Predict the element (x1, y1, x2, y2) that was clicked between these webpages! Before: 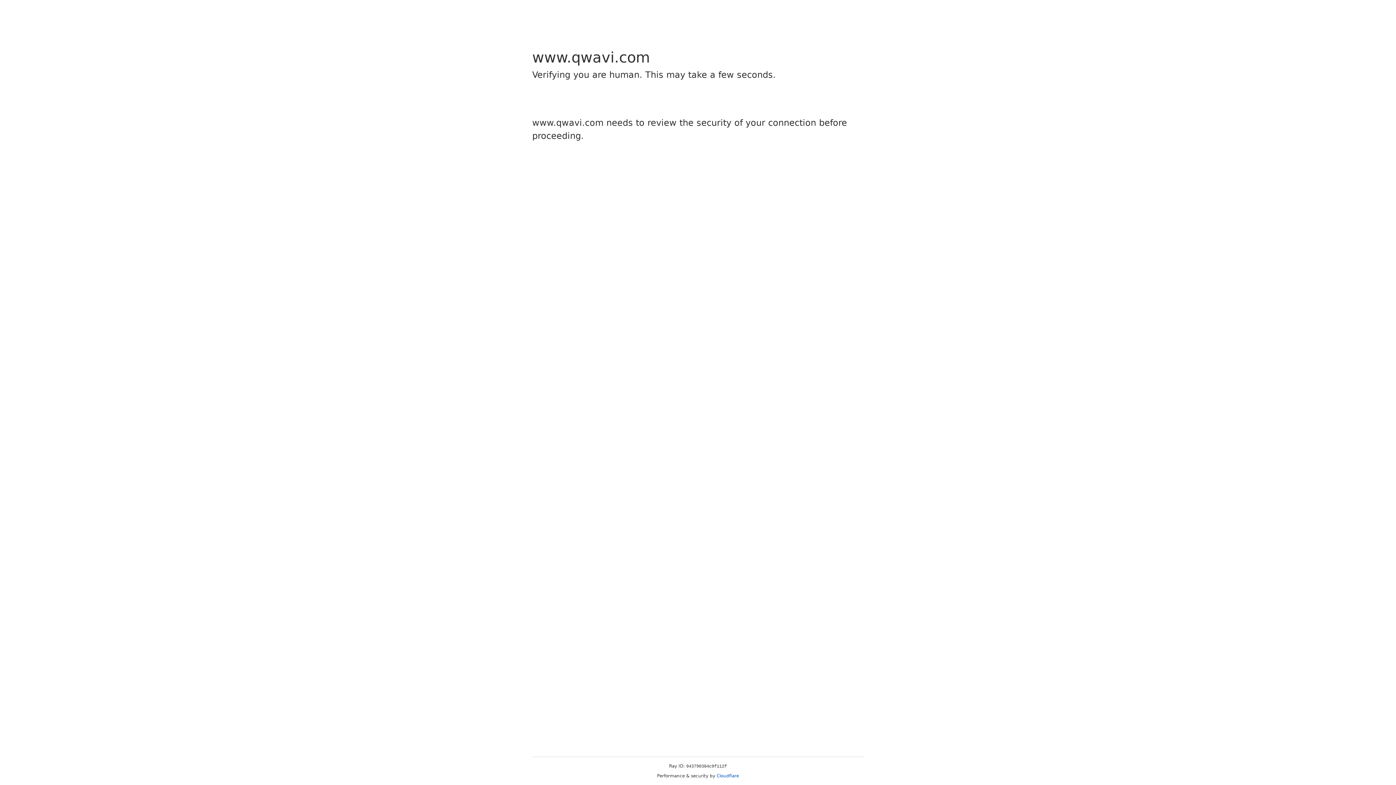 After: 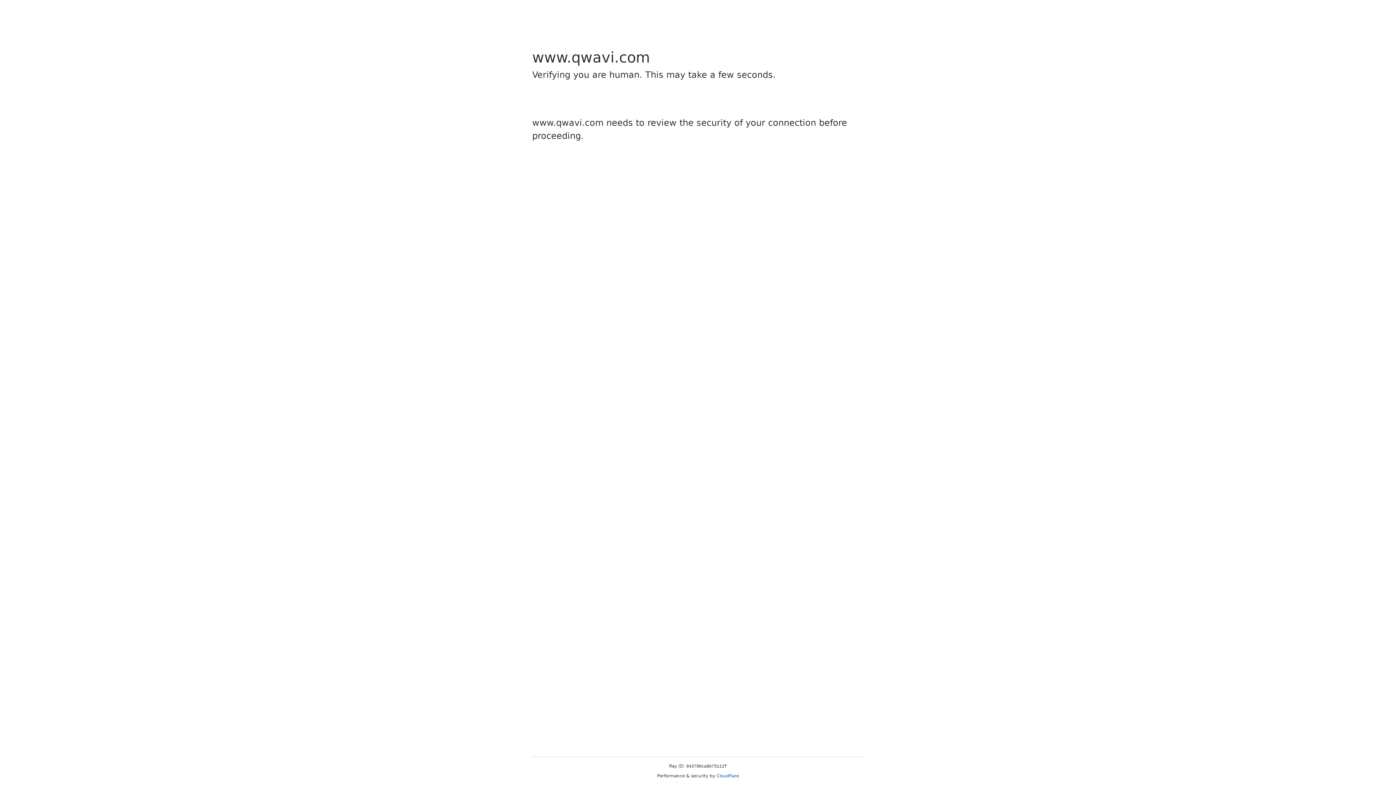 Action: label: Cloudflare bbox: (716, 773, 739, 778)